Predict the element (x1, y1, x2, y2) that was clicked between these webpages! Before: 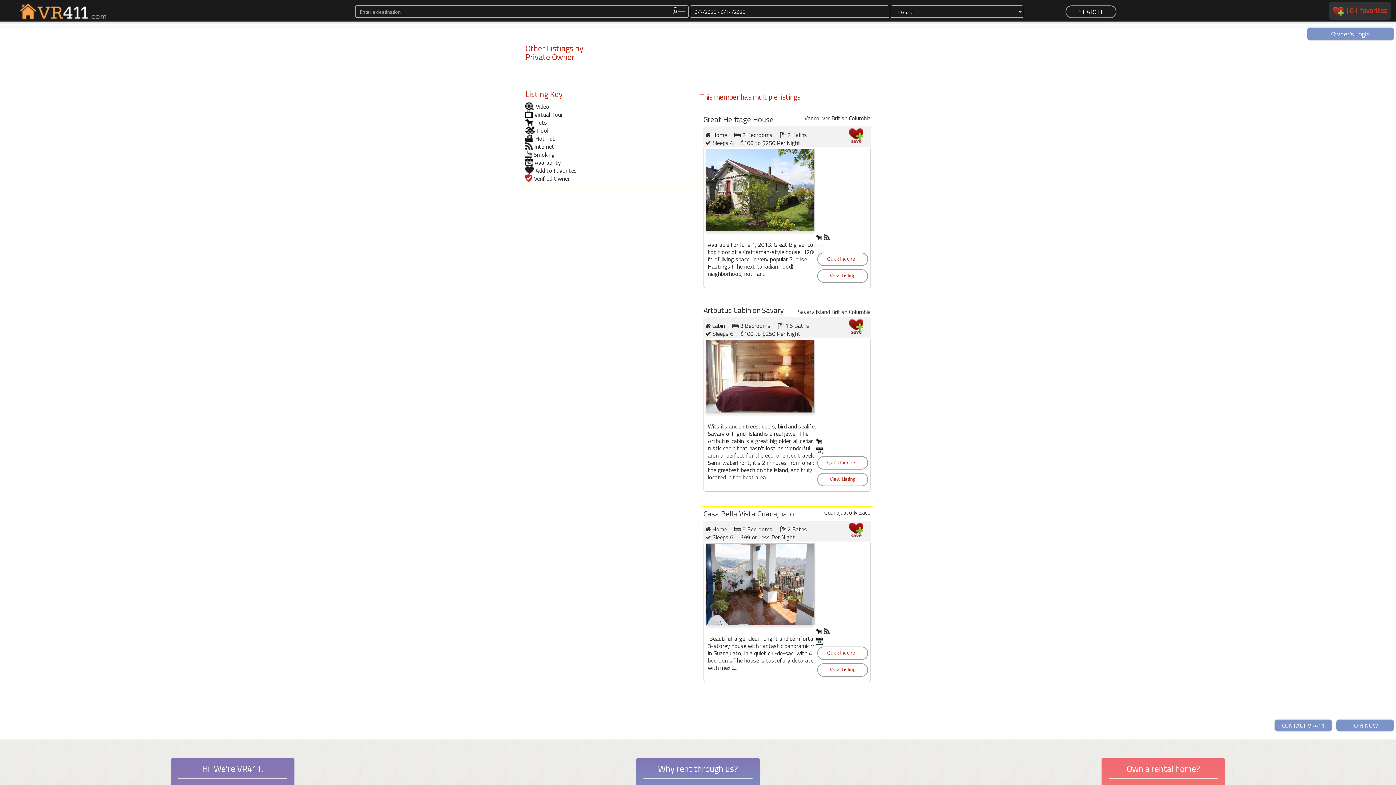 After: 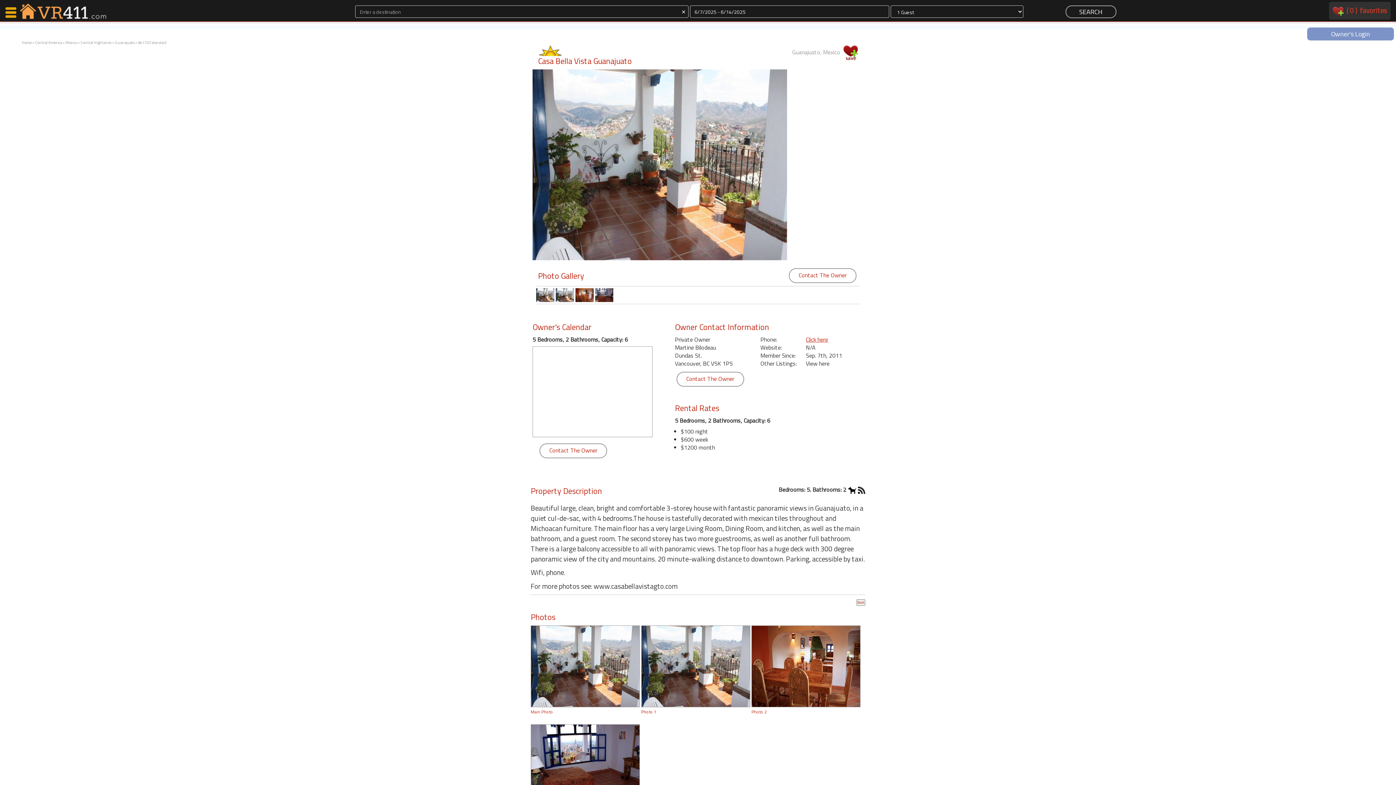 Action: bbox: (816, 636, 823, 645)